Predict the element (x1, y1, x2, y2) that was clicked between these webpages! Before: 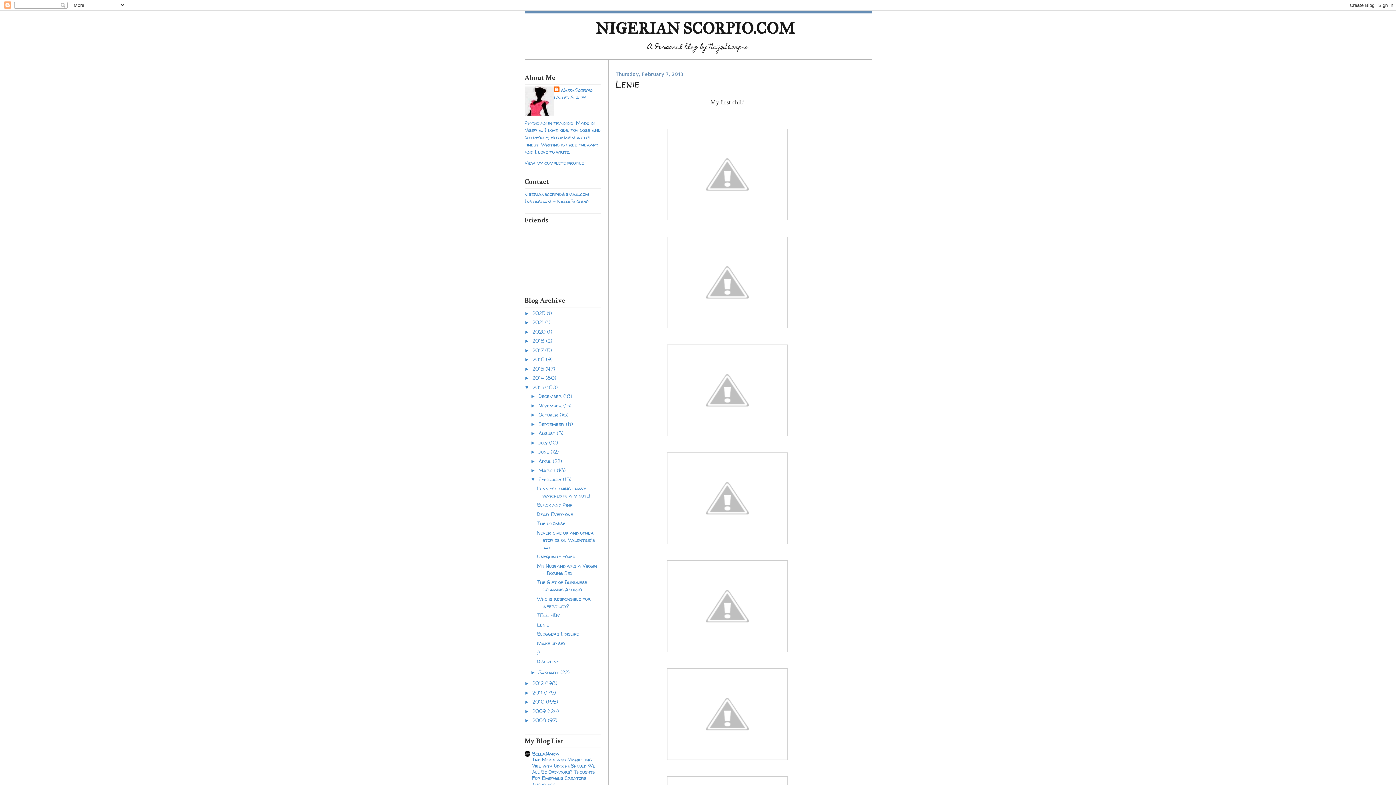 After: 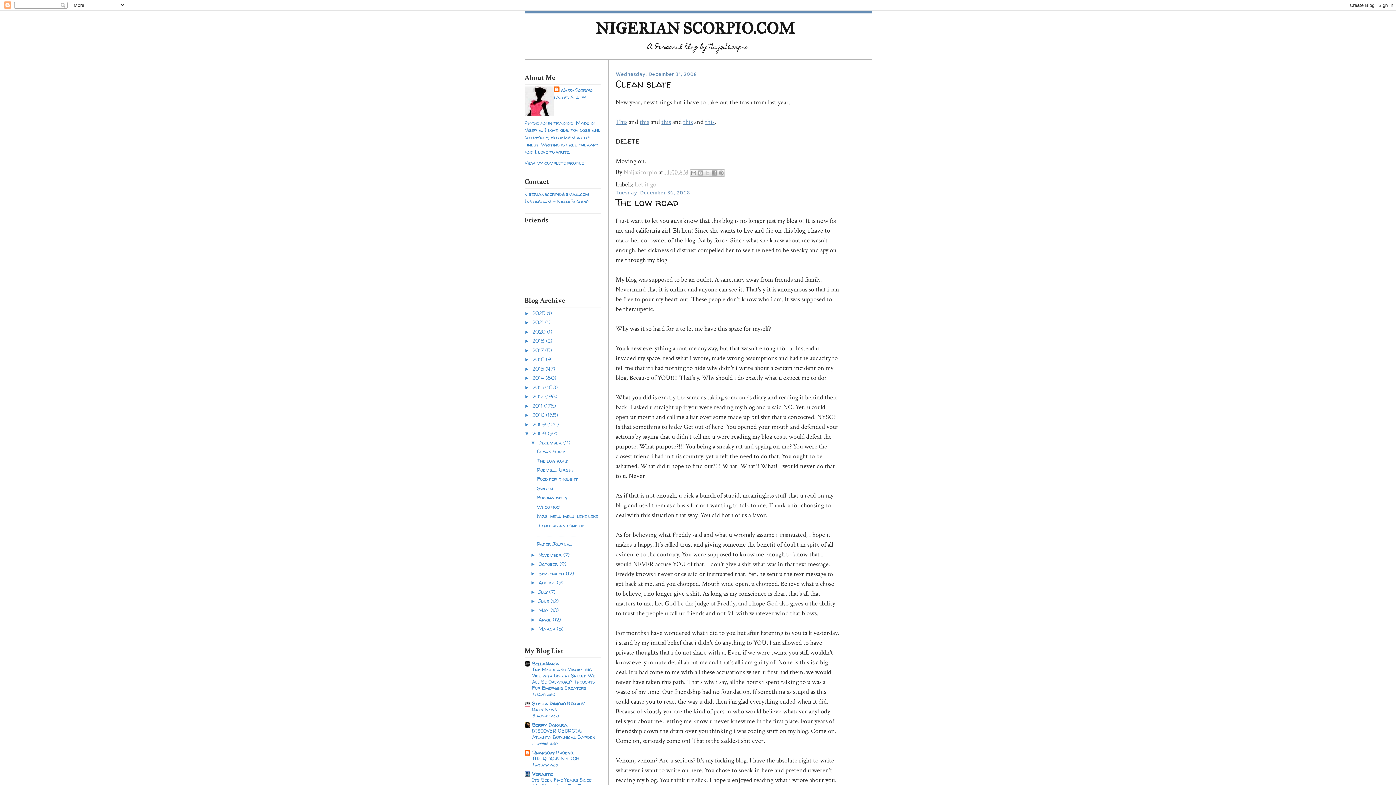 Action: bbox: (532, 717, 547, 724) label: 2008 